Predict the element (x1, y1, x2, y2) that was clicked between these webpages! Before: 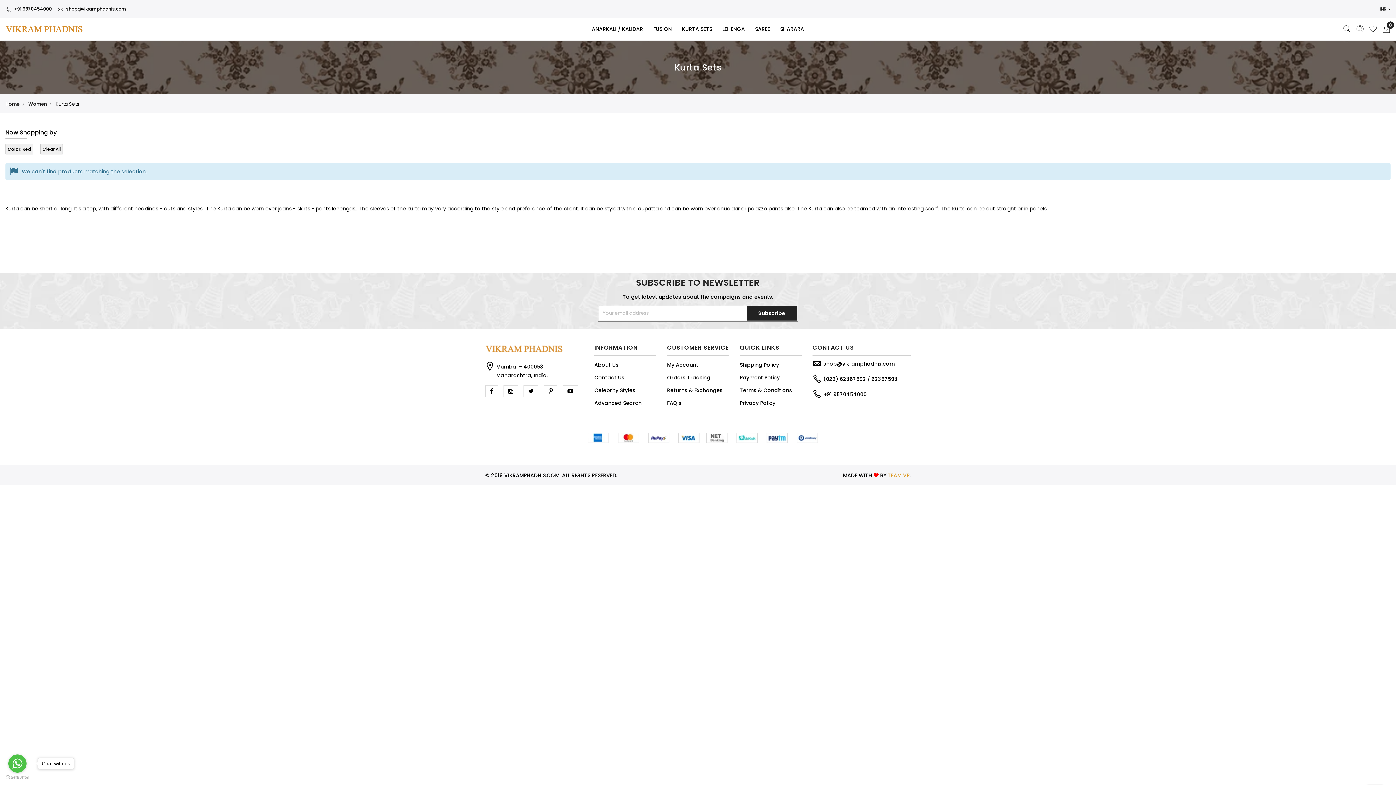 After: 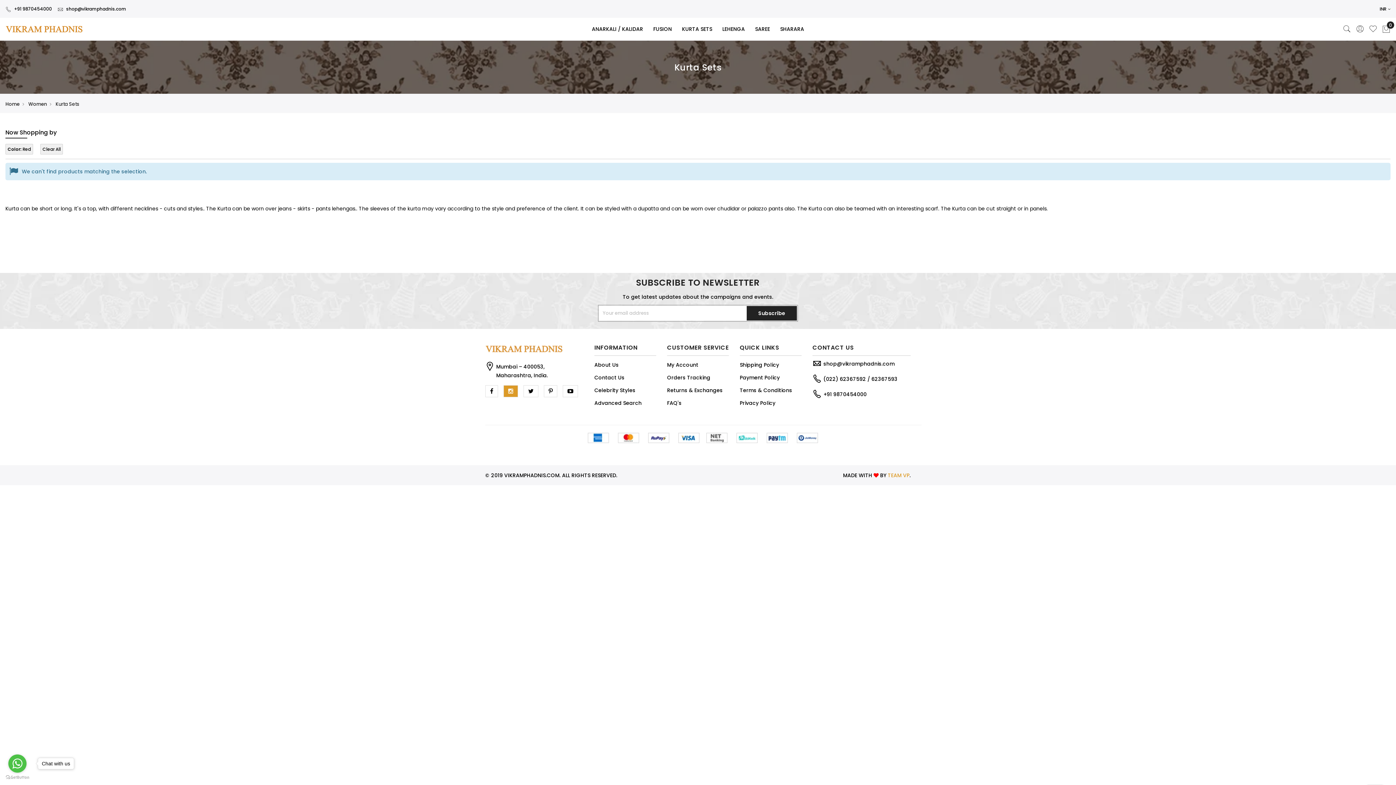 Action: bbox: (503, 385, 518, 397) label:   